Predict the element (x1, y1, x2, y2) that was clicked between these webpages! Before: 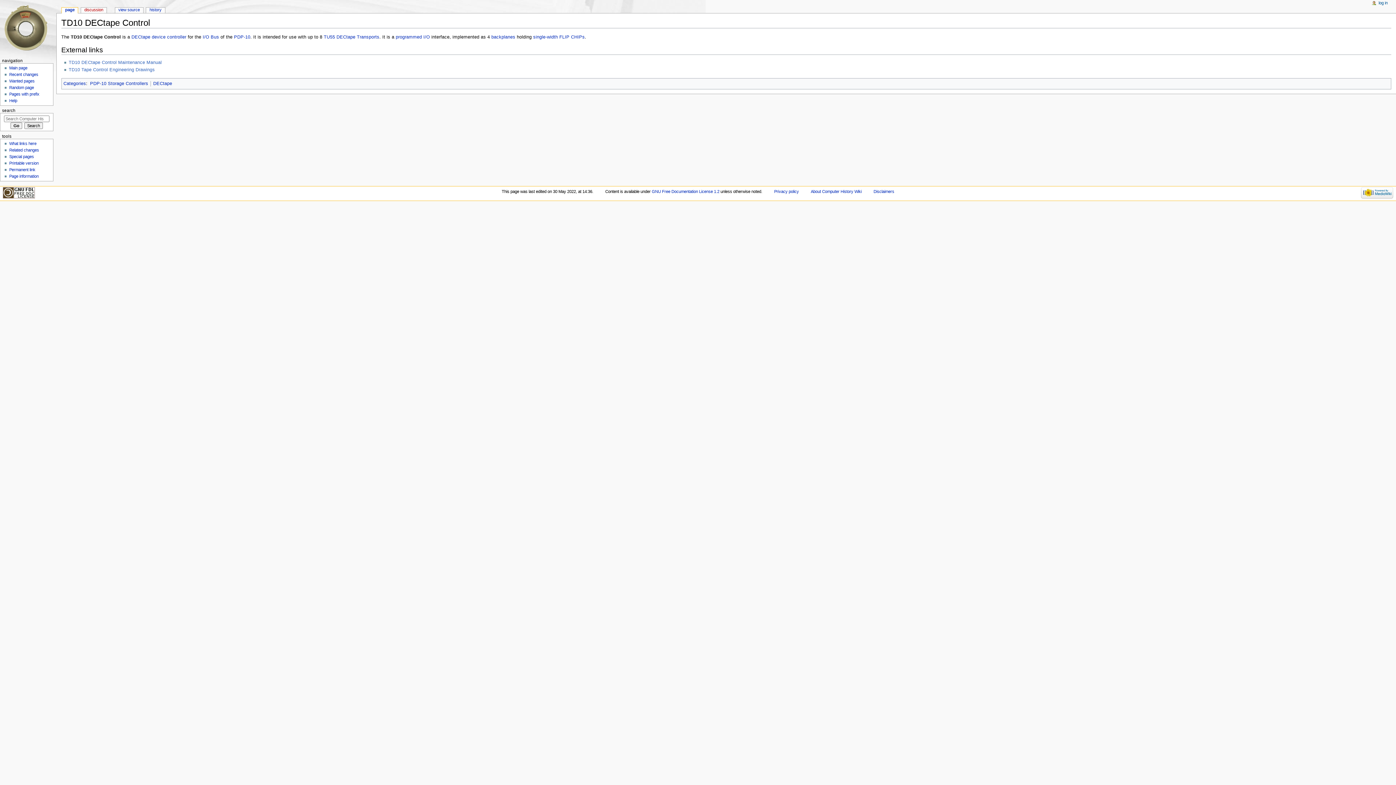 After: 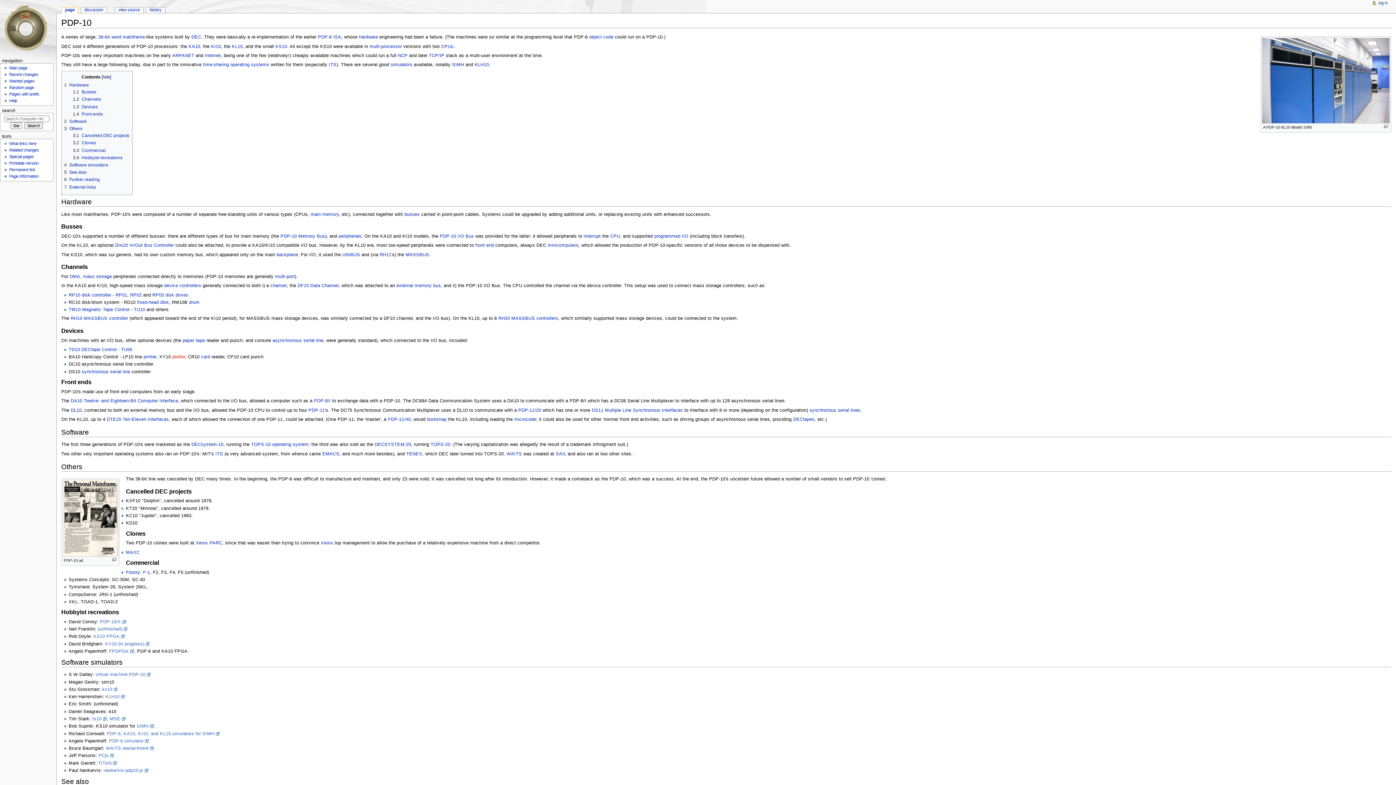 Action: bbox: (234, 34, 250, 39) label: PDP-10